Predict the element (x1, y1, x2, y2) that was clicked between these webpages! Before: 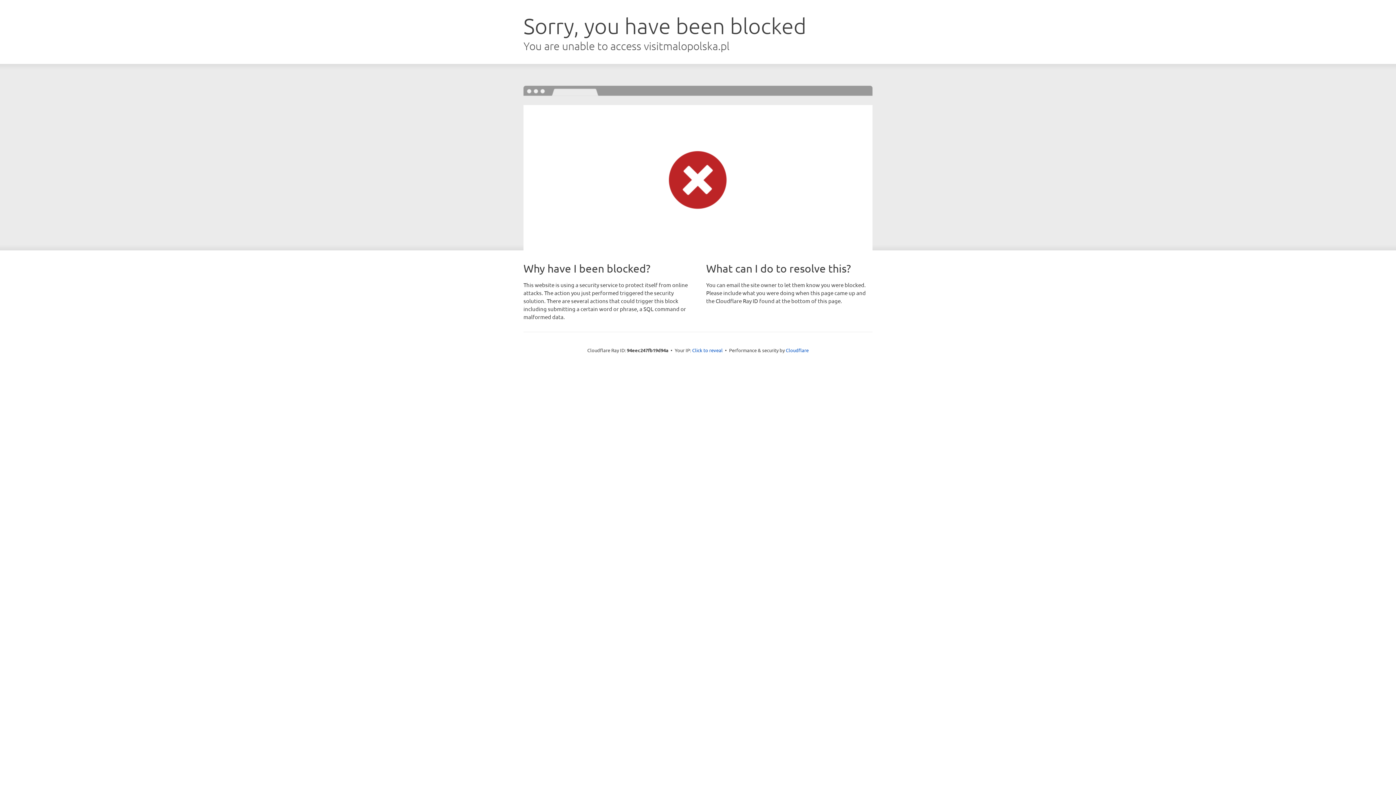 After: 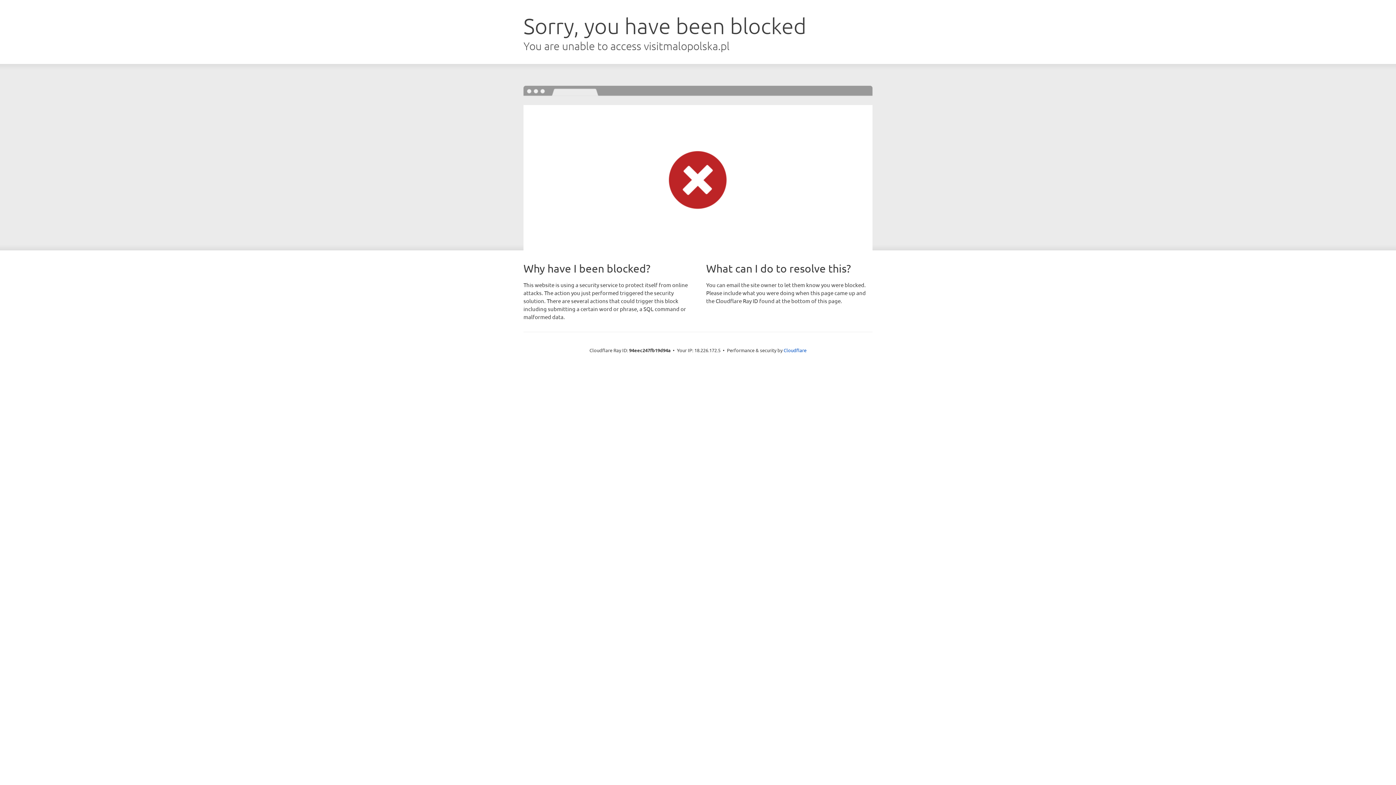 Action: label: Click to reveal bbox: (692, 346, 722, 353)